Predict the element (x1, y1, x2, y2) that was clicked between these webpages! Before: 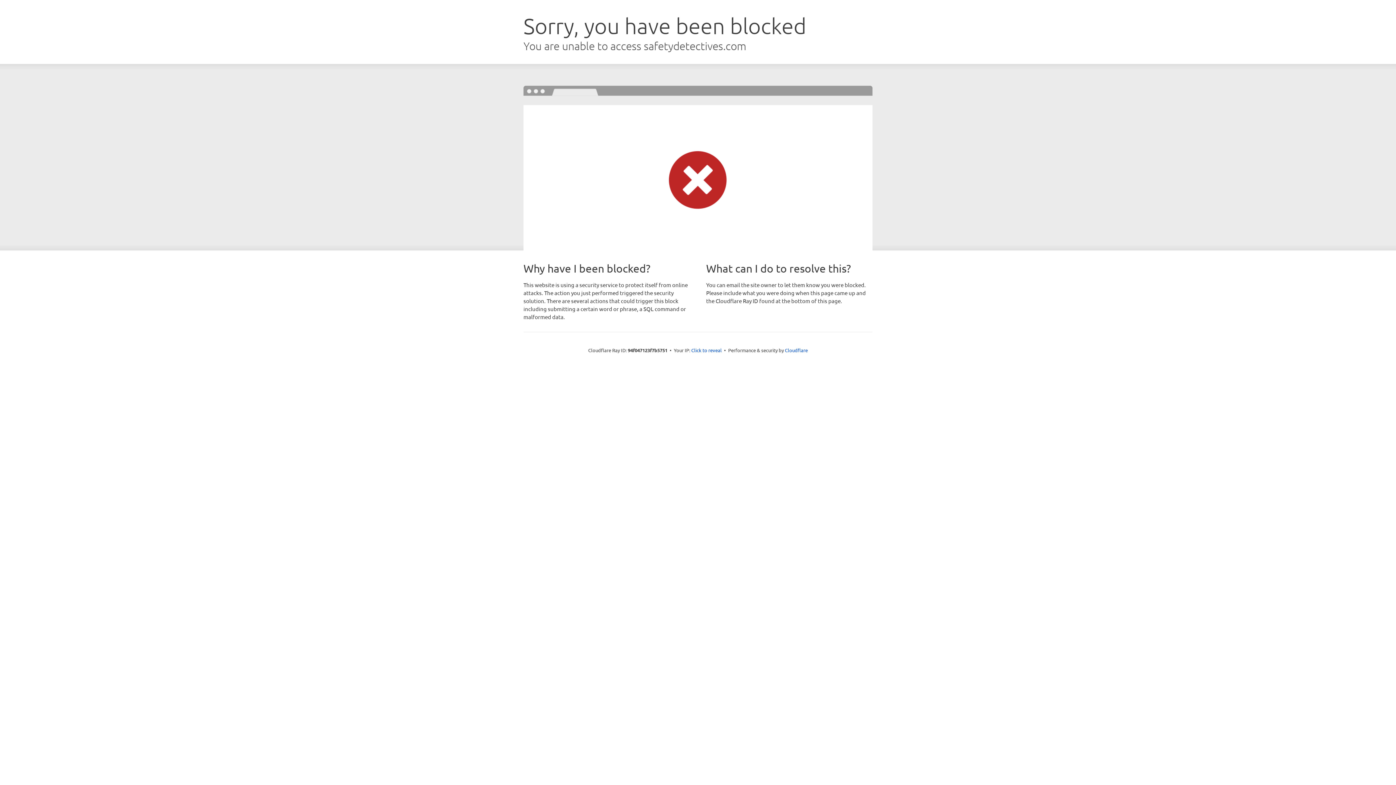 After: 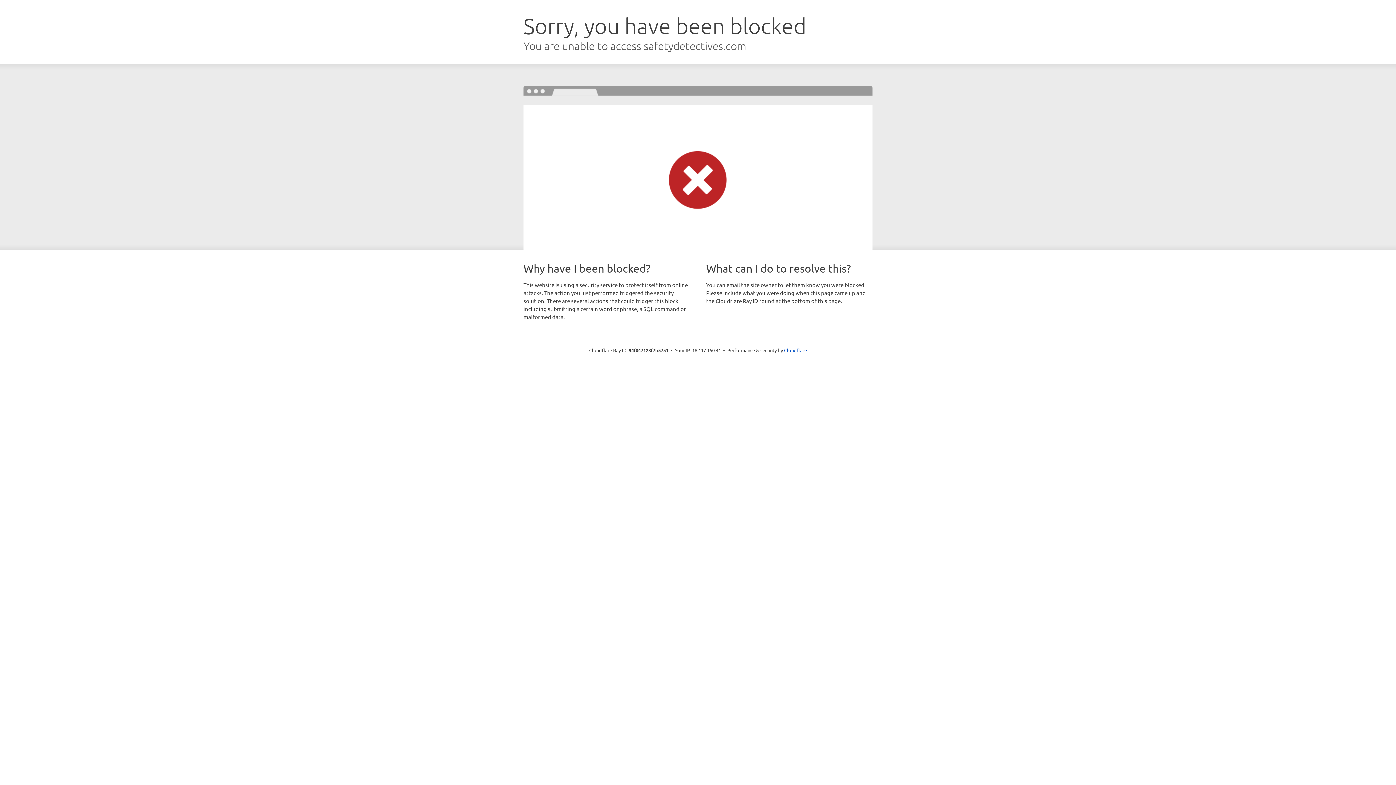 Action: label: Click to reveal bbox: (691, 346, 722, 353)